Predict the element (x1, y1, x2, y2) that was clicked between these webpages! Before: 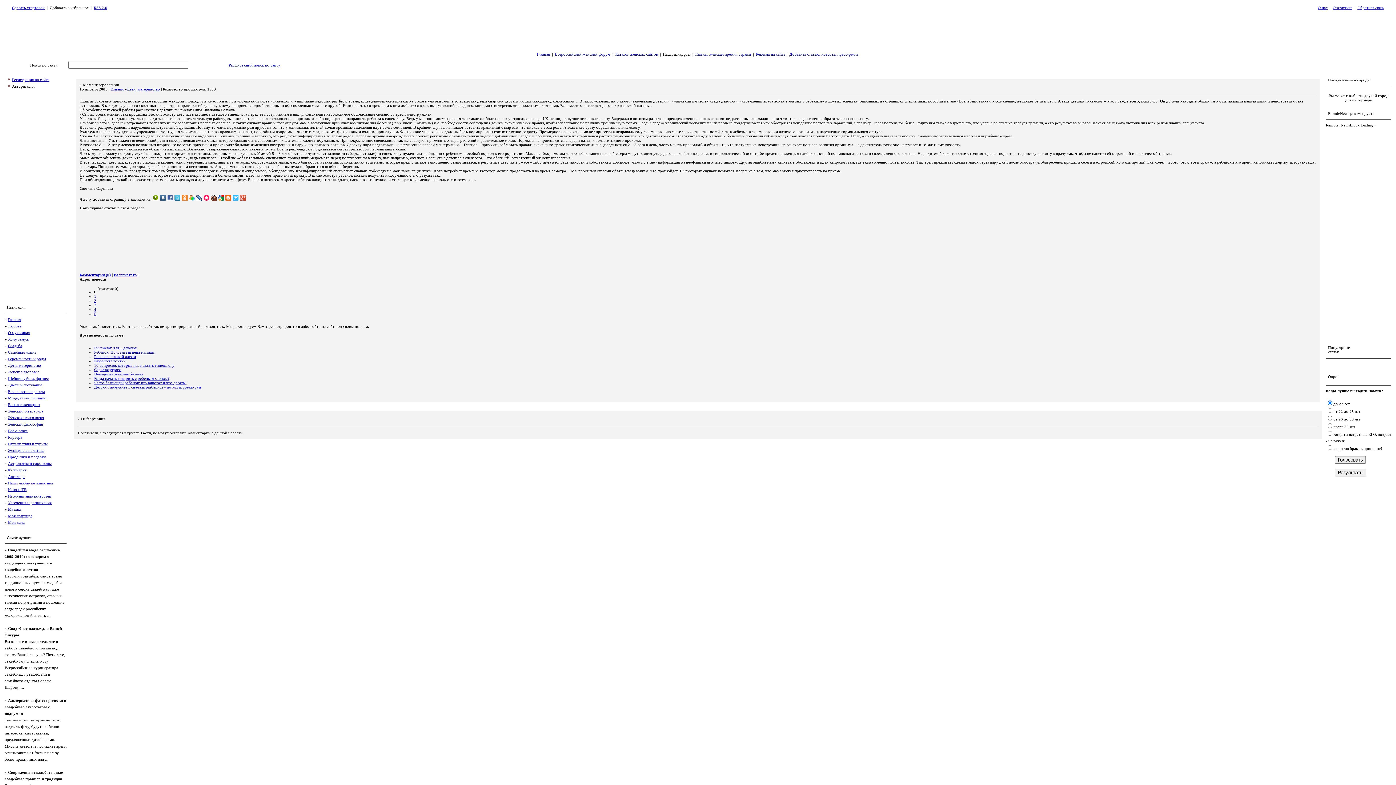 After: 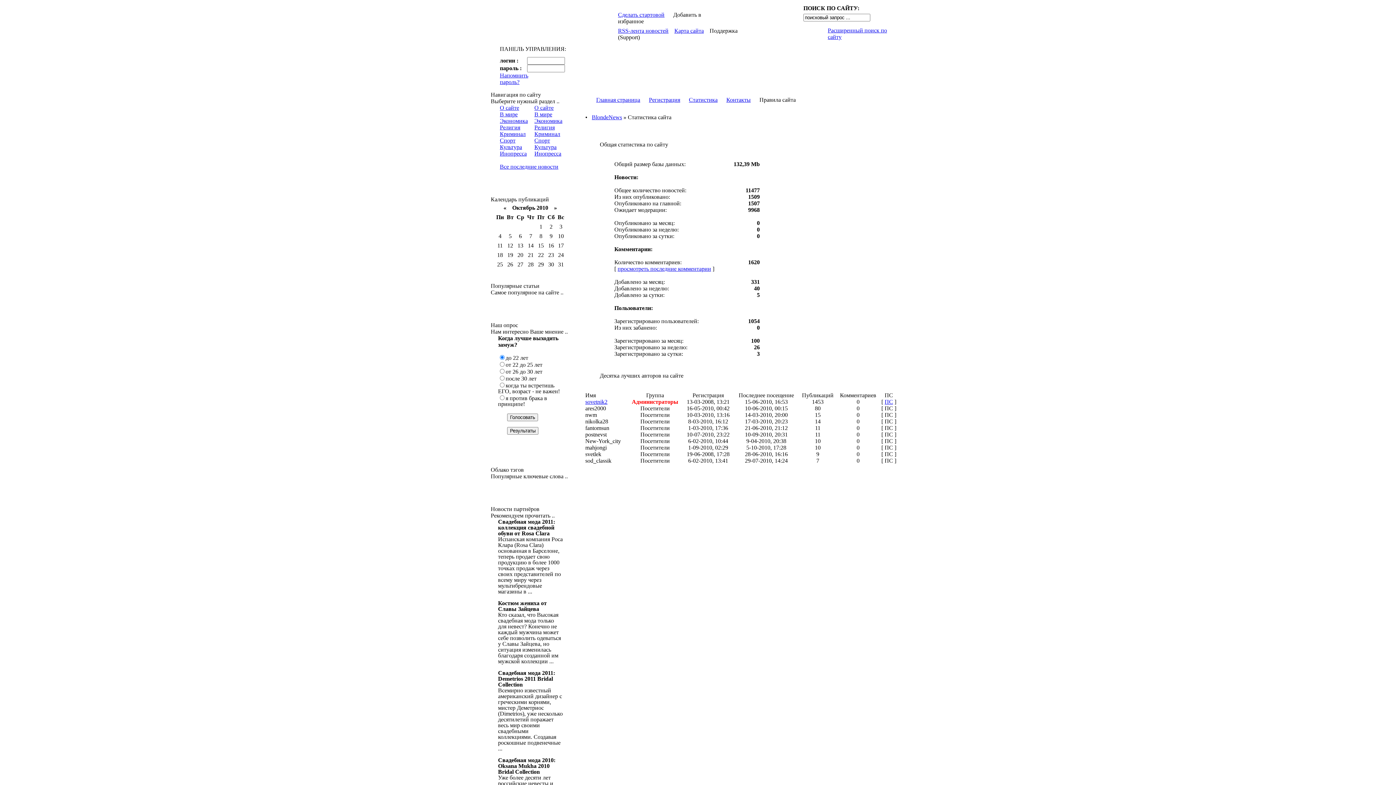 Action: bbox: (1333, 5, 1352, 9) label: Статистика